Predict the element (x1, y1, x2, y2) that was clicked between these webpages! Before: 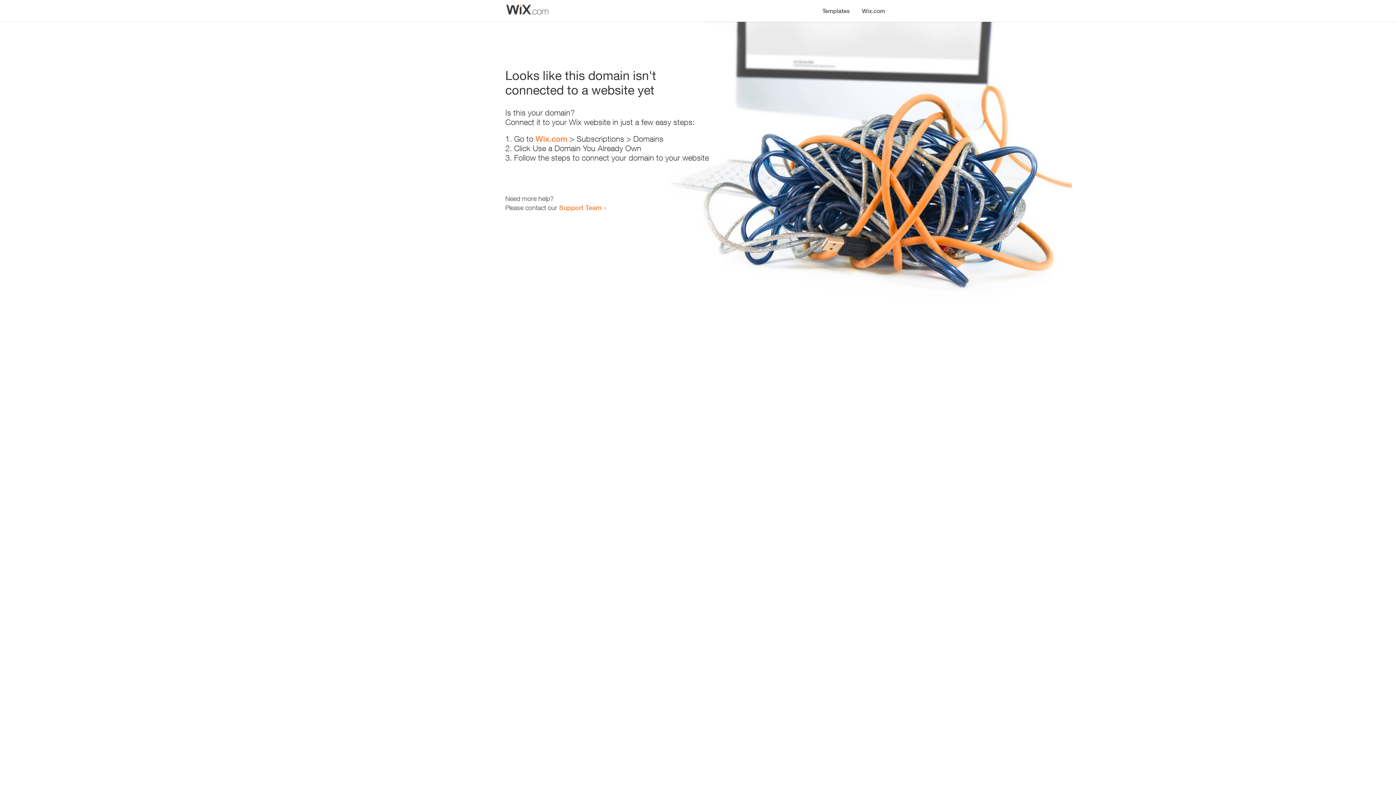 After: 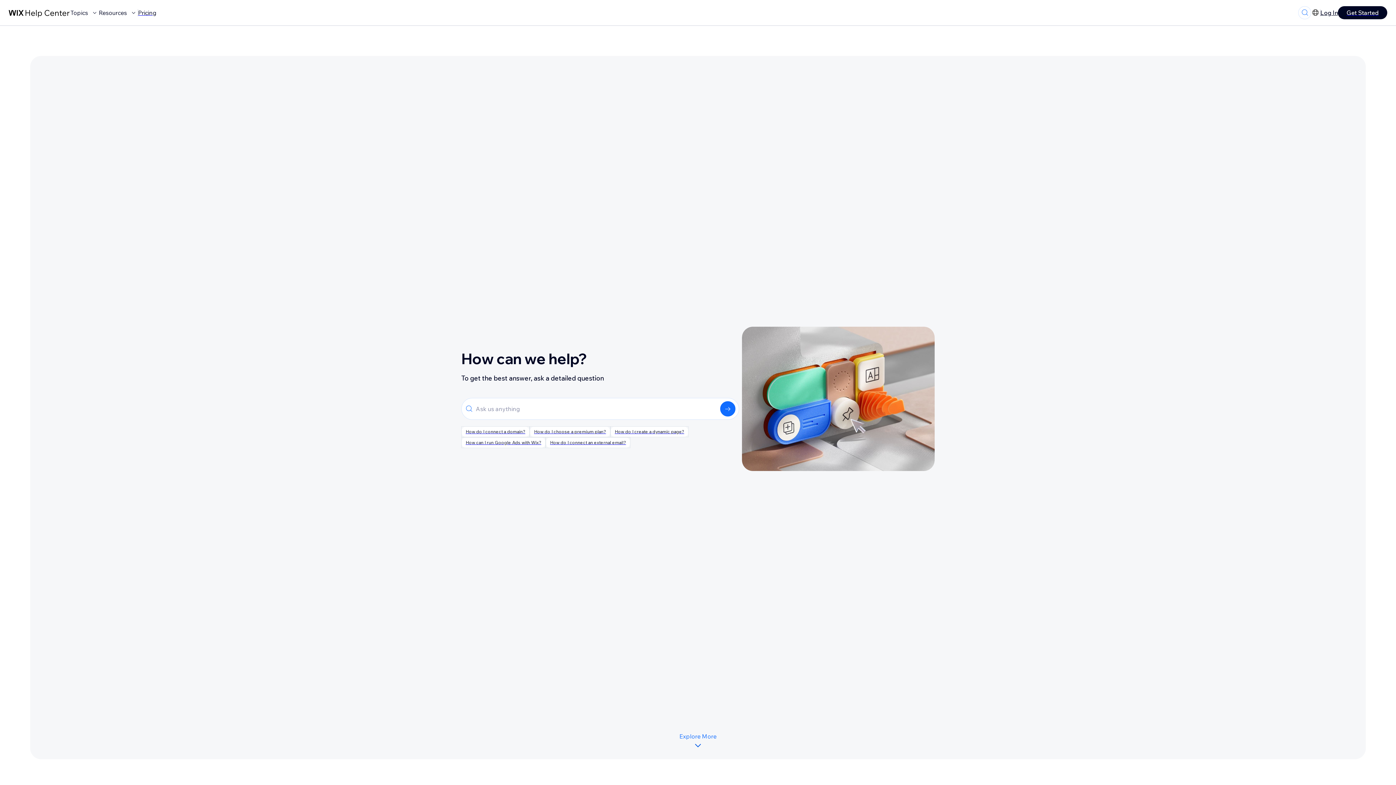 Action: label: Support Team bbox: (559, 203, 601, 211)